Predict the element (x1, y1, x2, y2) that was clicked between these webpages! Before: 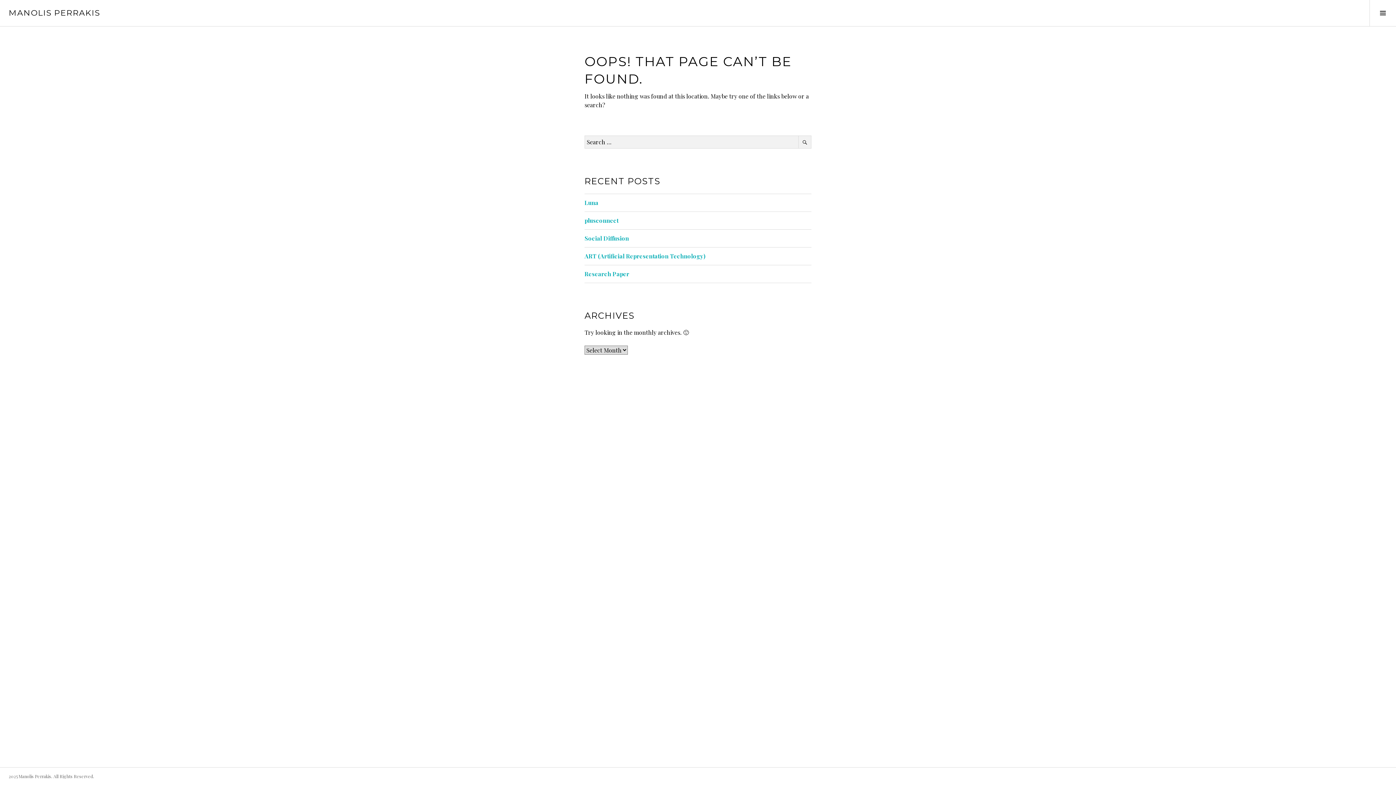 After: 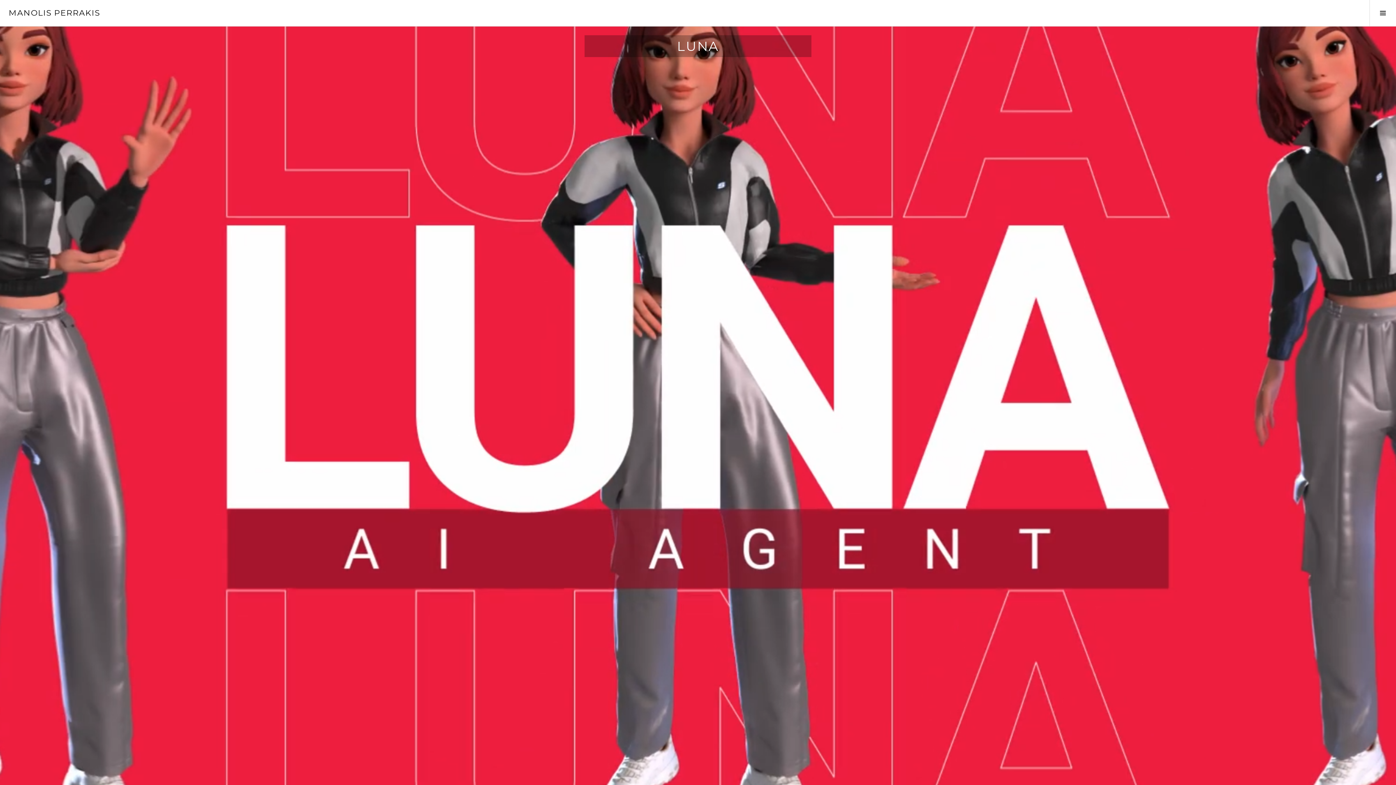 Action: bbox: (584, 198, 598, 206) label: Luna